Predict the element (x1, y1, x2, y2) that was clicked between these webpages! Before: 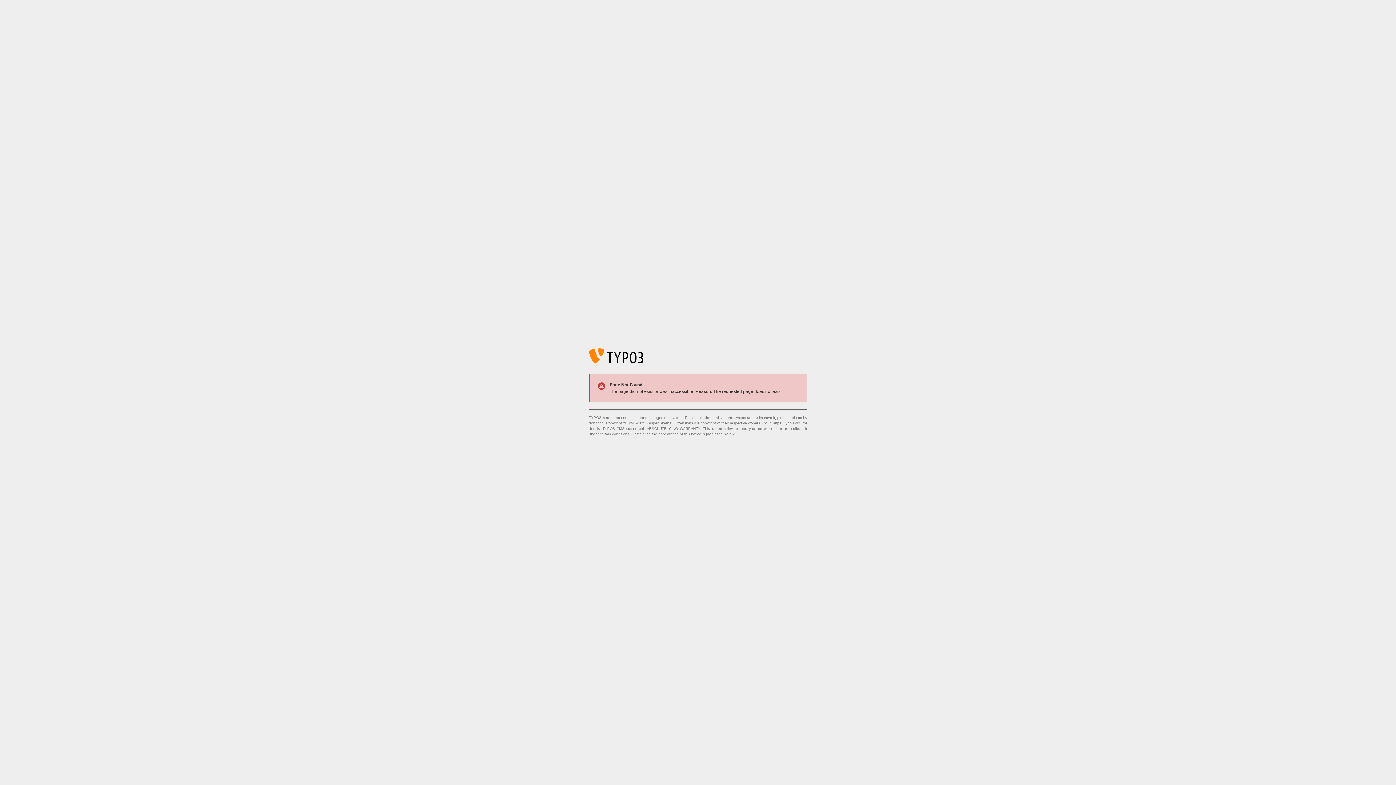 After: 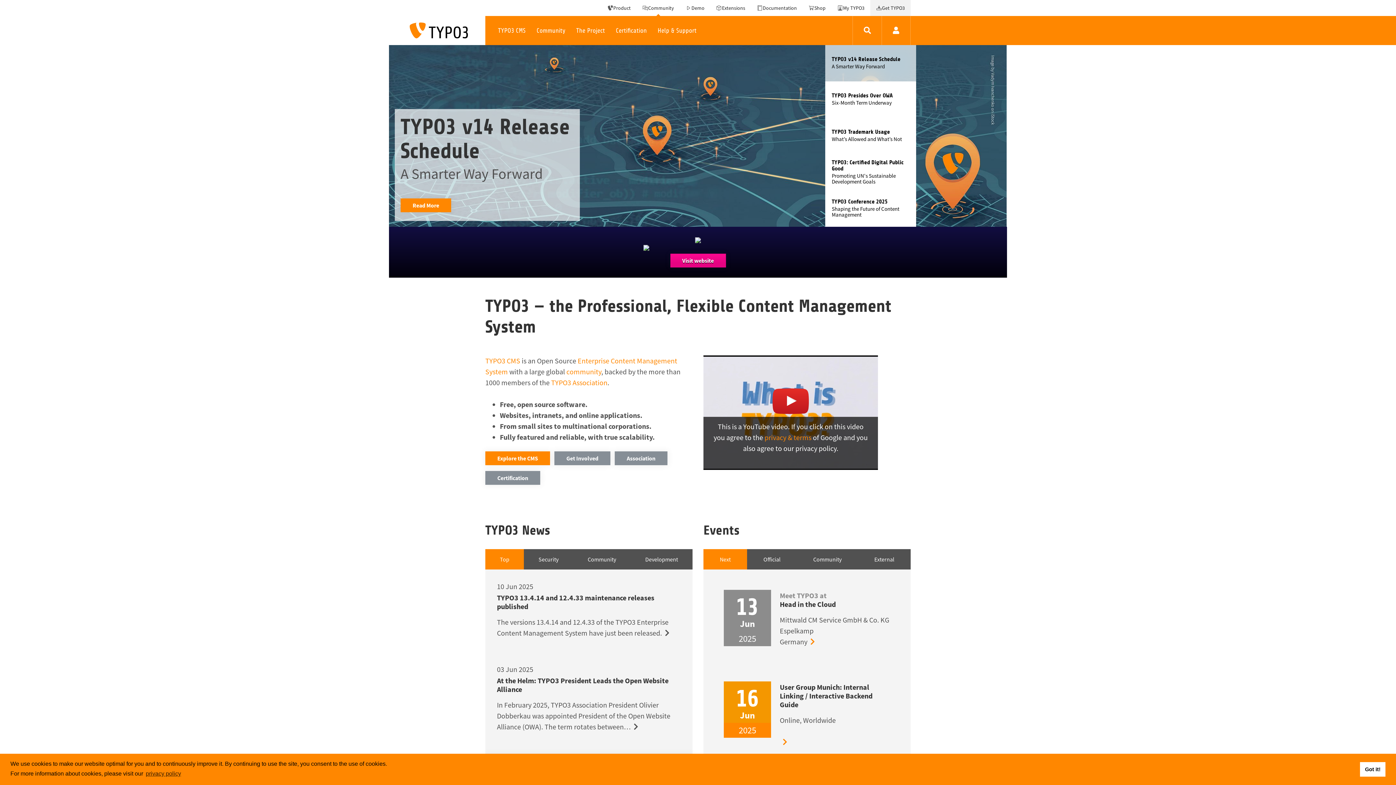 Action: bbox: (773, 421, 801, 425) label: https://typo3.org/